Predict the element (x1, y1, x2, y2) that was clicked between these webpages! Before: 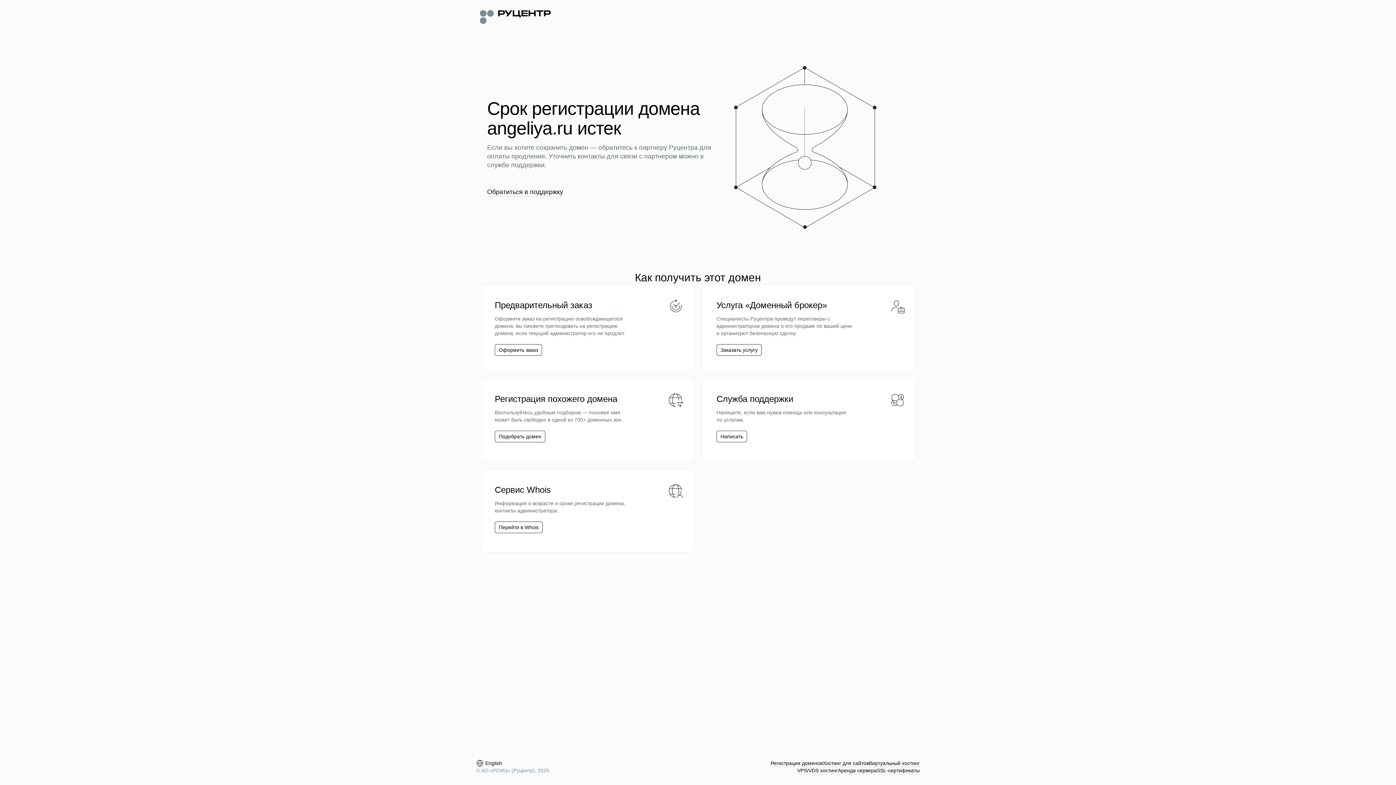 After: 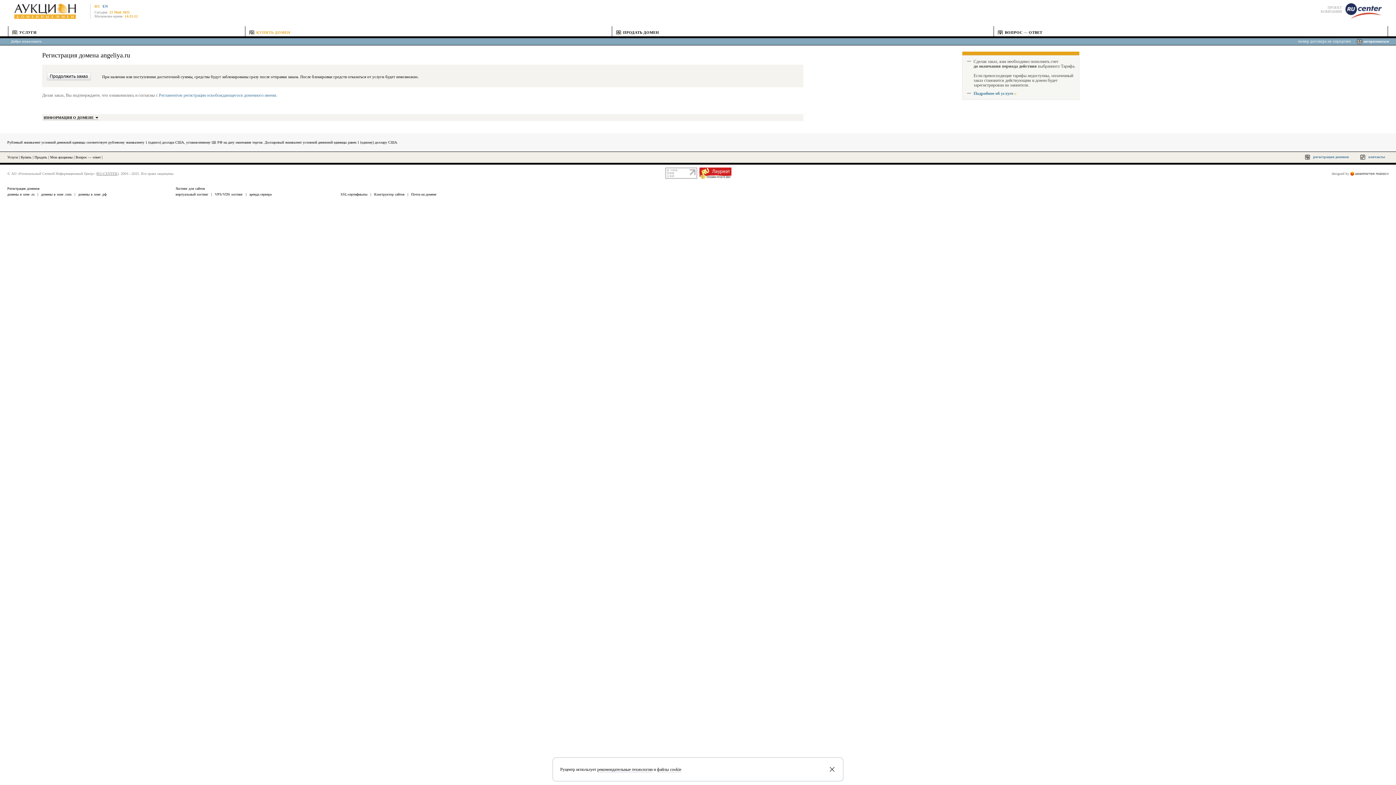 Action: bbox: (498, 346, 538, 353) label: Оформить заказ